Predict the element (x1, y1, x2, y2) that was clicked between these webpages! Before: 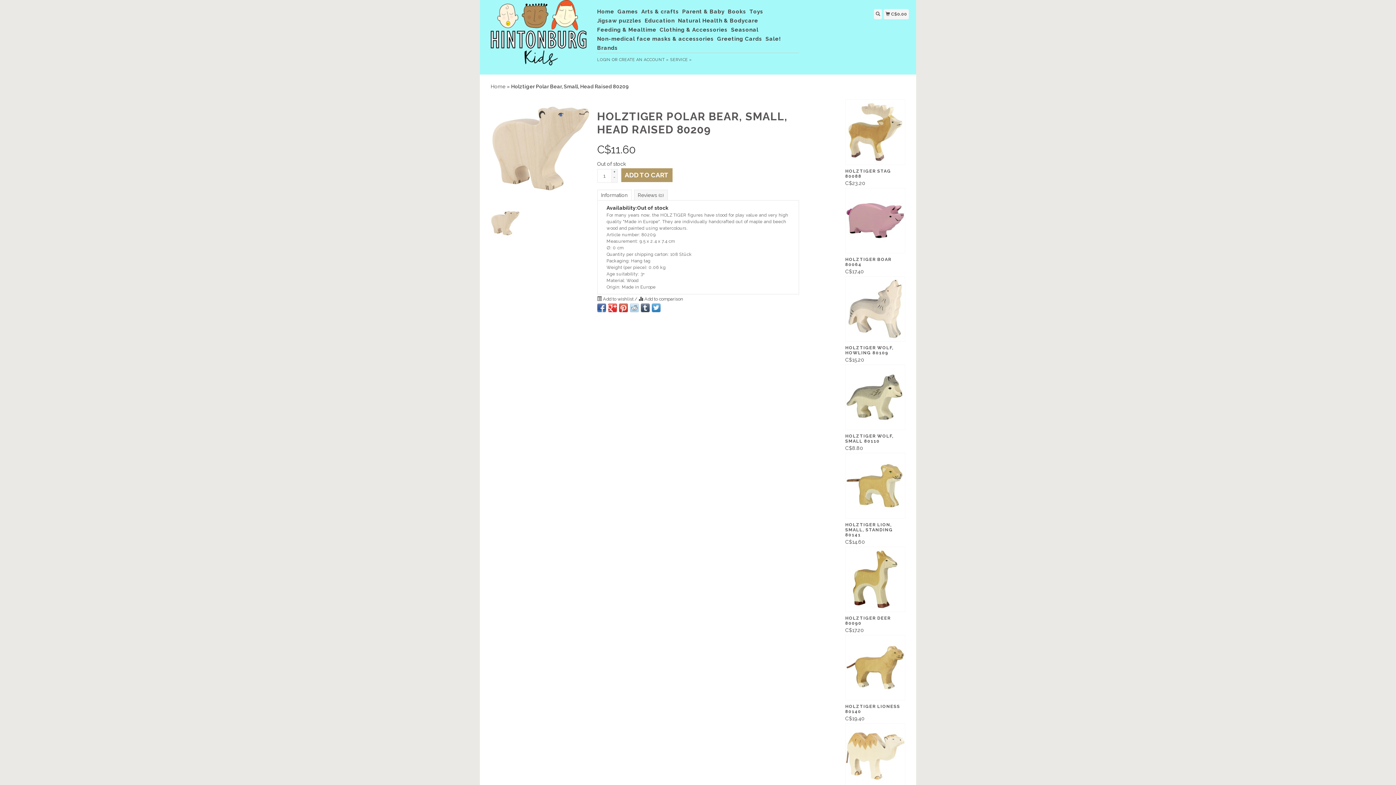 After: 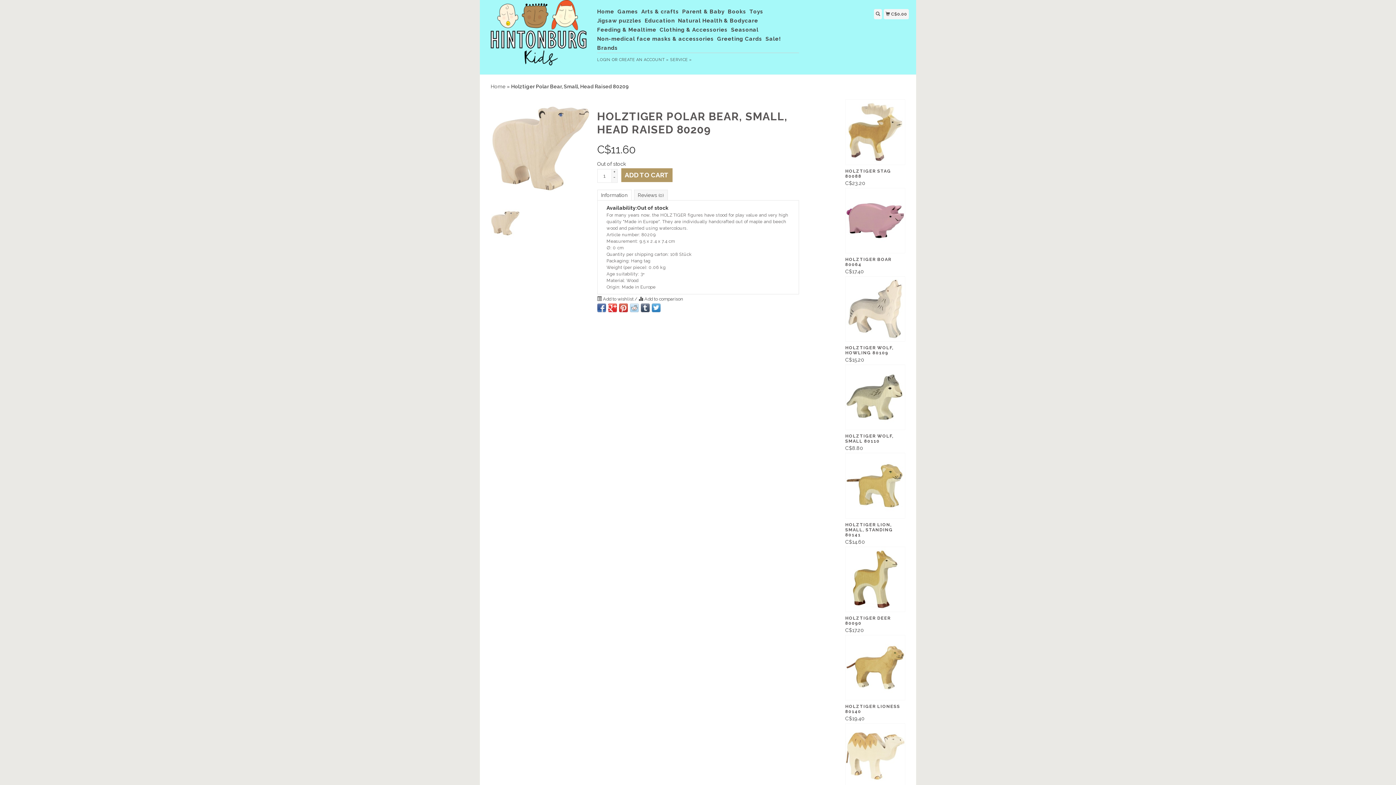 Action: bbox: (611, 174, 617, 179) label: -